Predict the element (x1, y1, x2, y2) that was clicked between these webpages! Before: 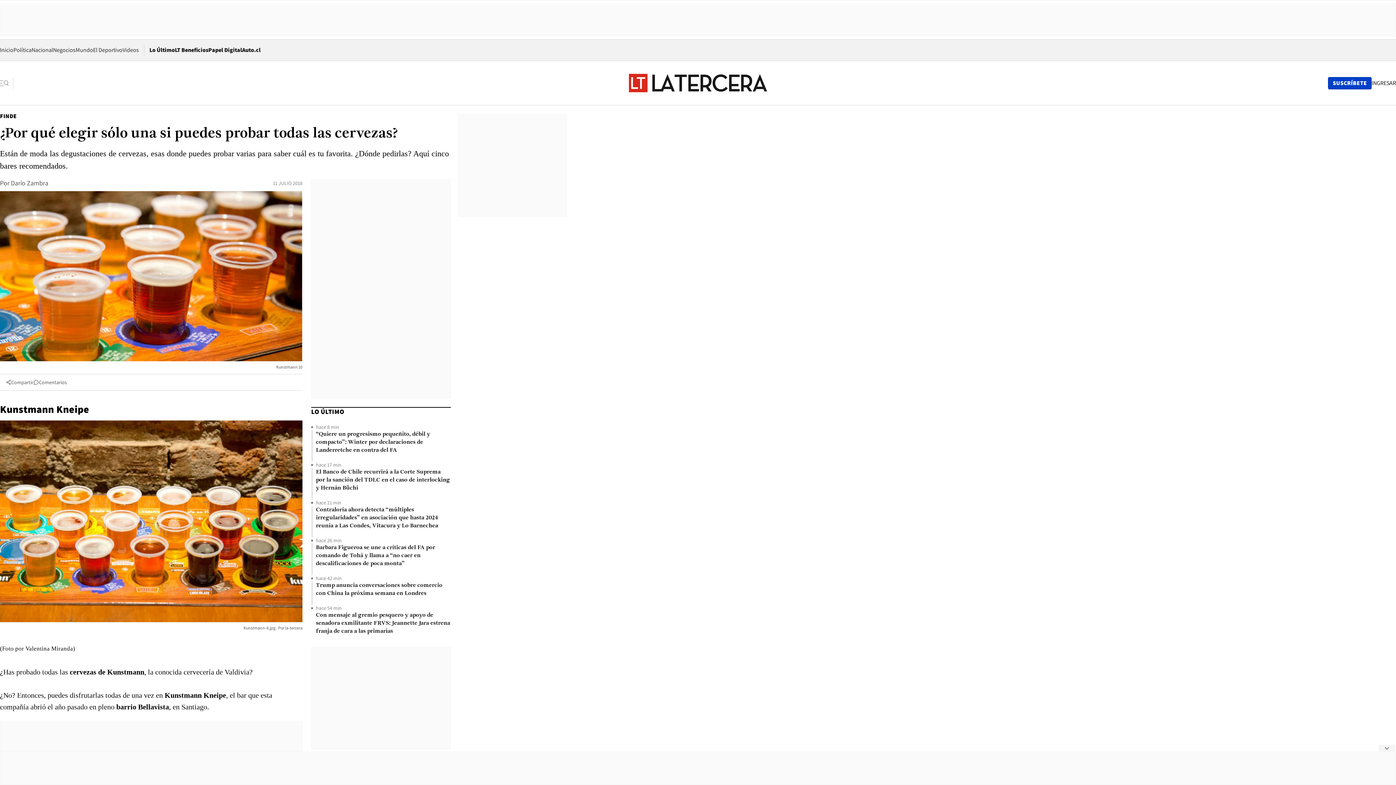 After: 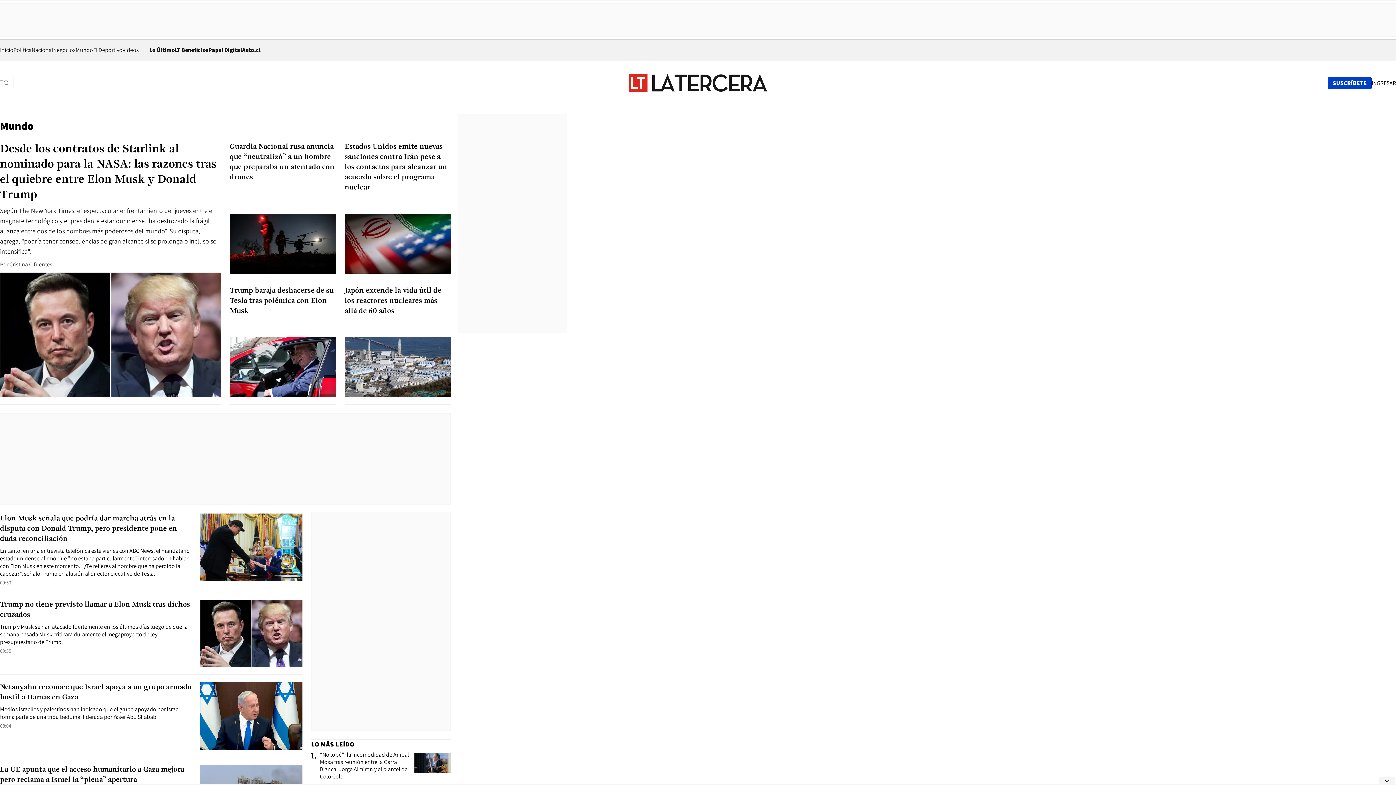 Action: bbox: (75, 46, 93, 53) label: Mundo